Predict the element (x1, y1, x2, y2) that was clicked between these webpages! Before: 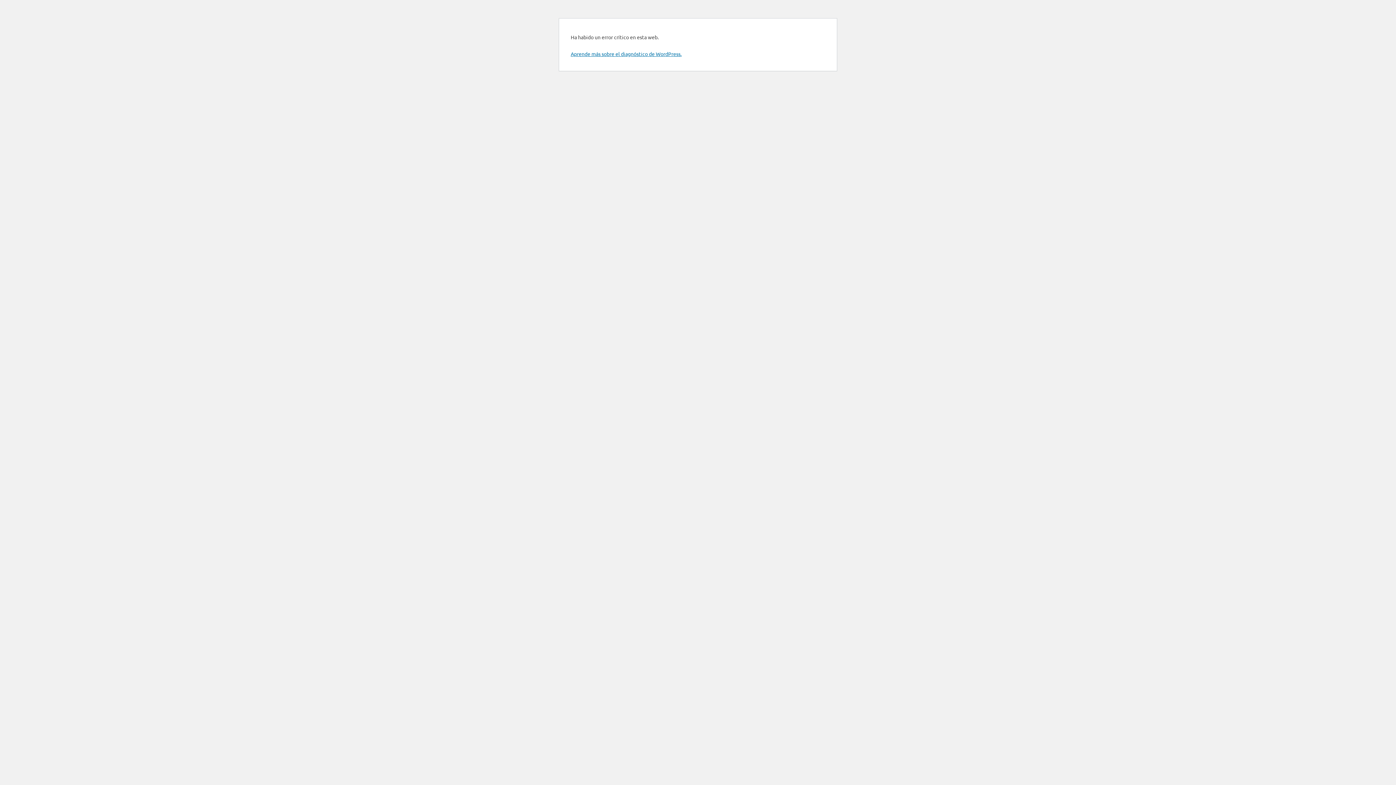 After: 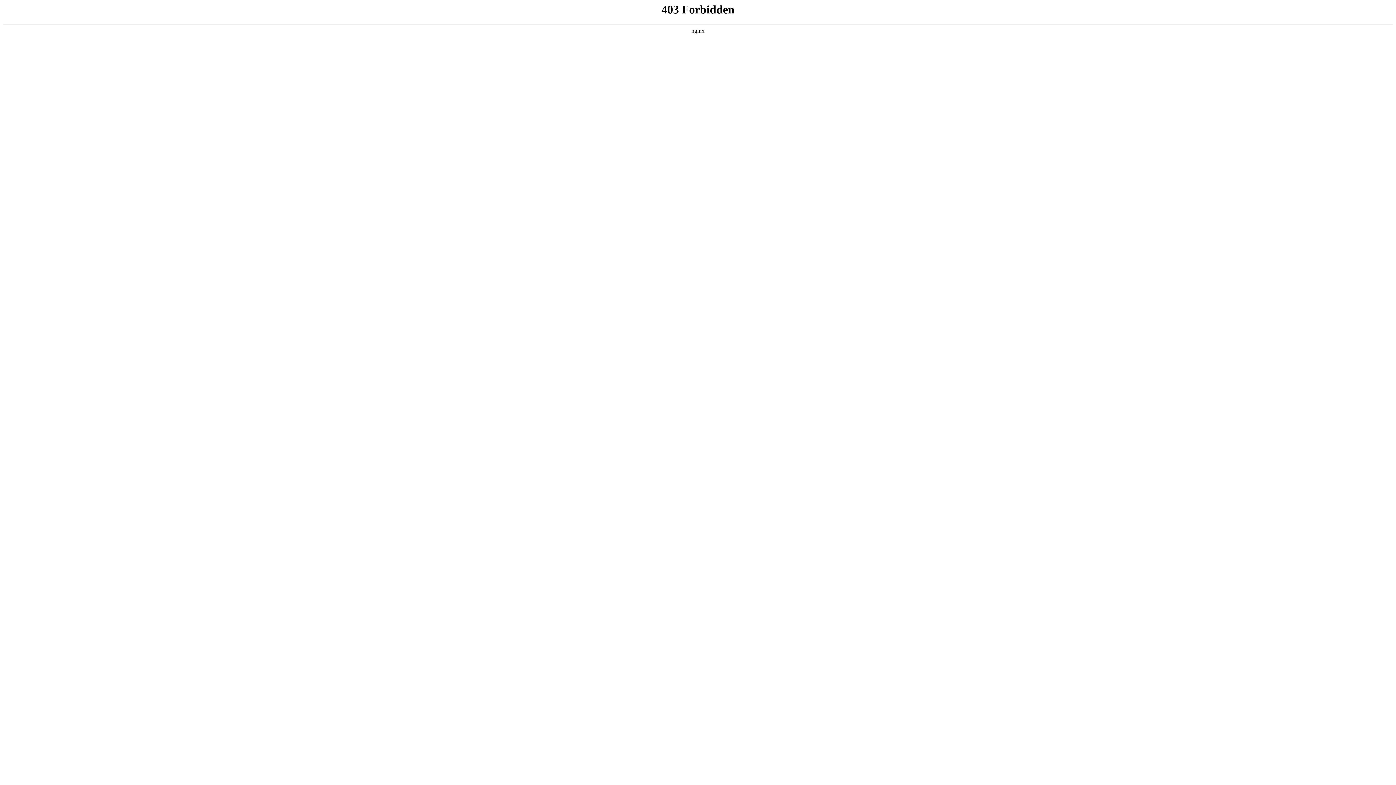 Action: bbox: (570, 50, 681, 57) label: Aprende más sobre el diagnóstico de WordPress.